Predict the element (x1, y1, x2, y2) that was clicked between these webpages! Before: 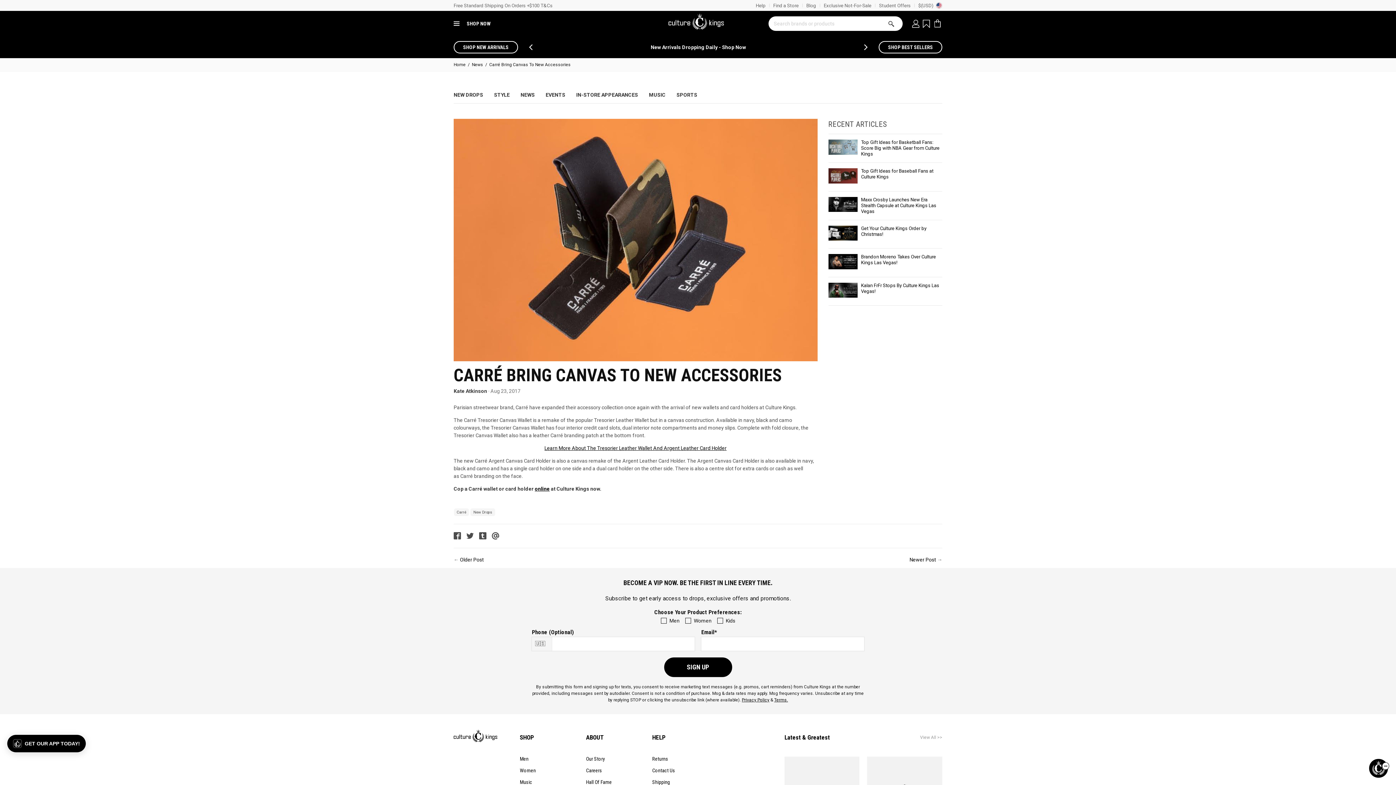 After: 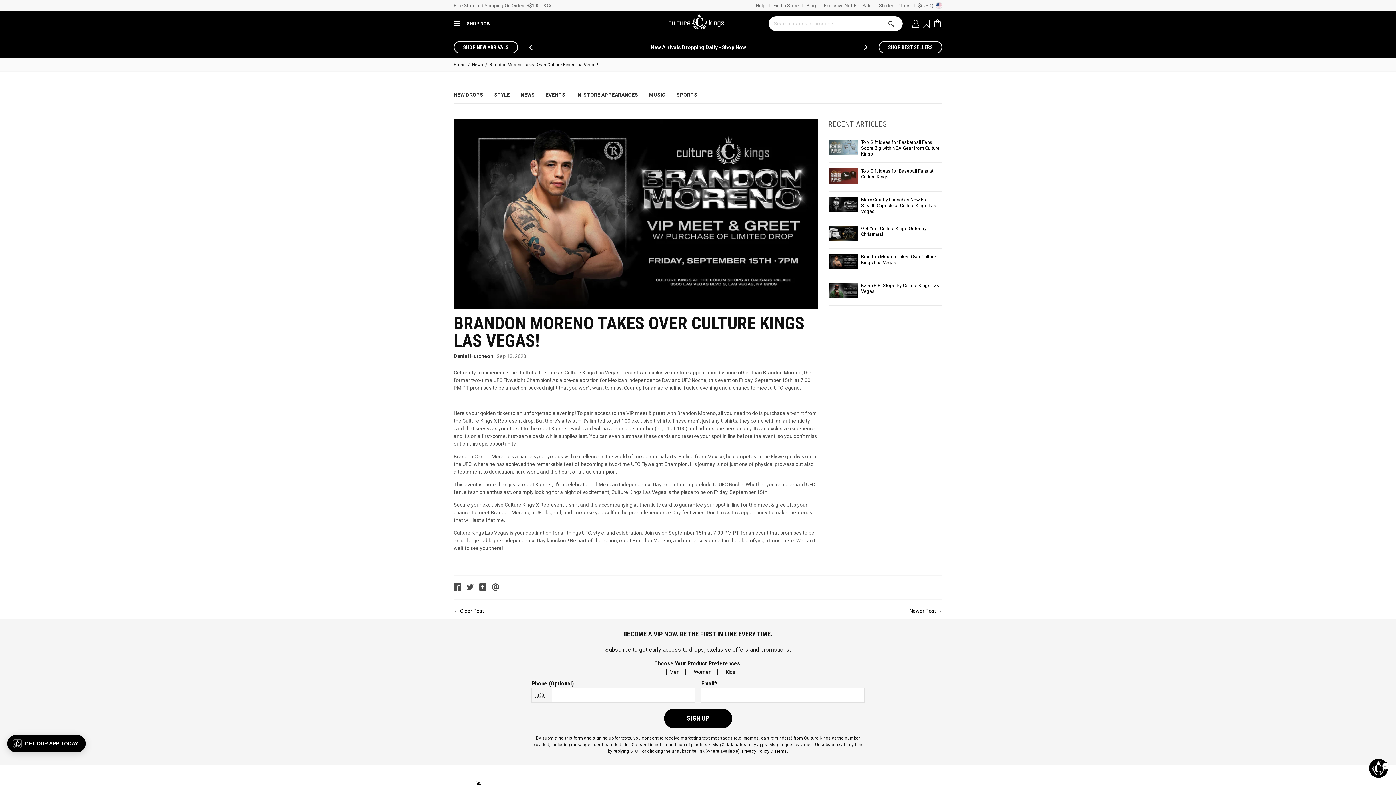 Action: bbox: (828, 254, 942, 265) label: Brandon Moreno Takes Over Culture Kings Las Vegas!